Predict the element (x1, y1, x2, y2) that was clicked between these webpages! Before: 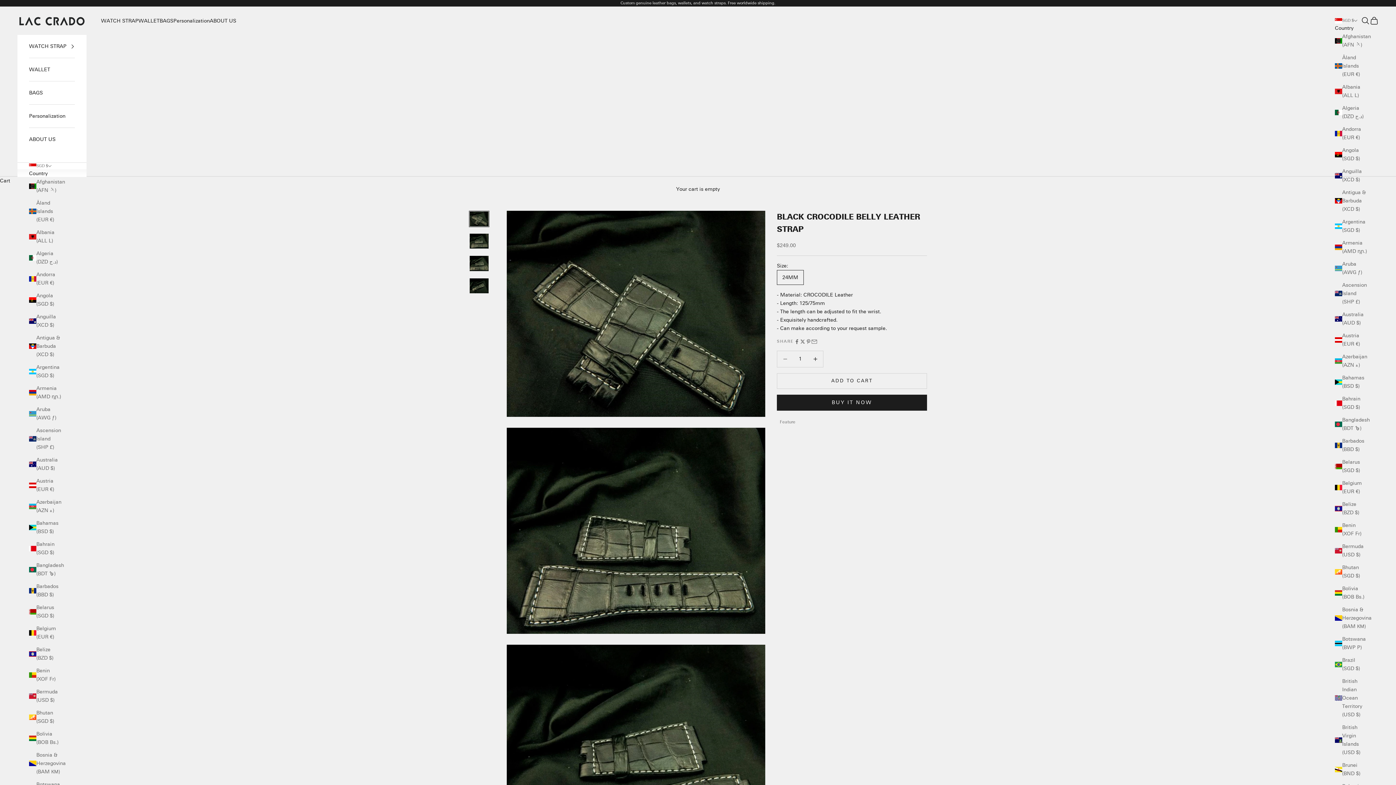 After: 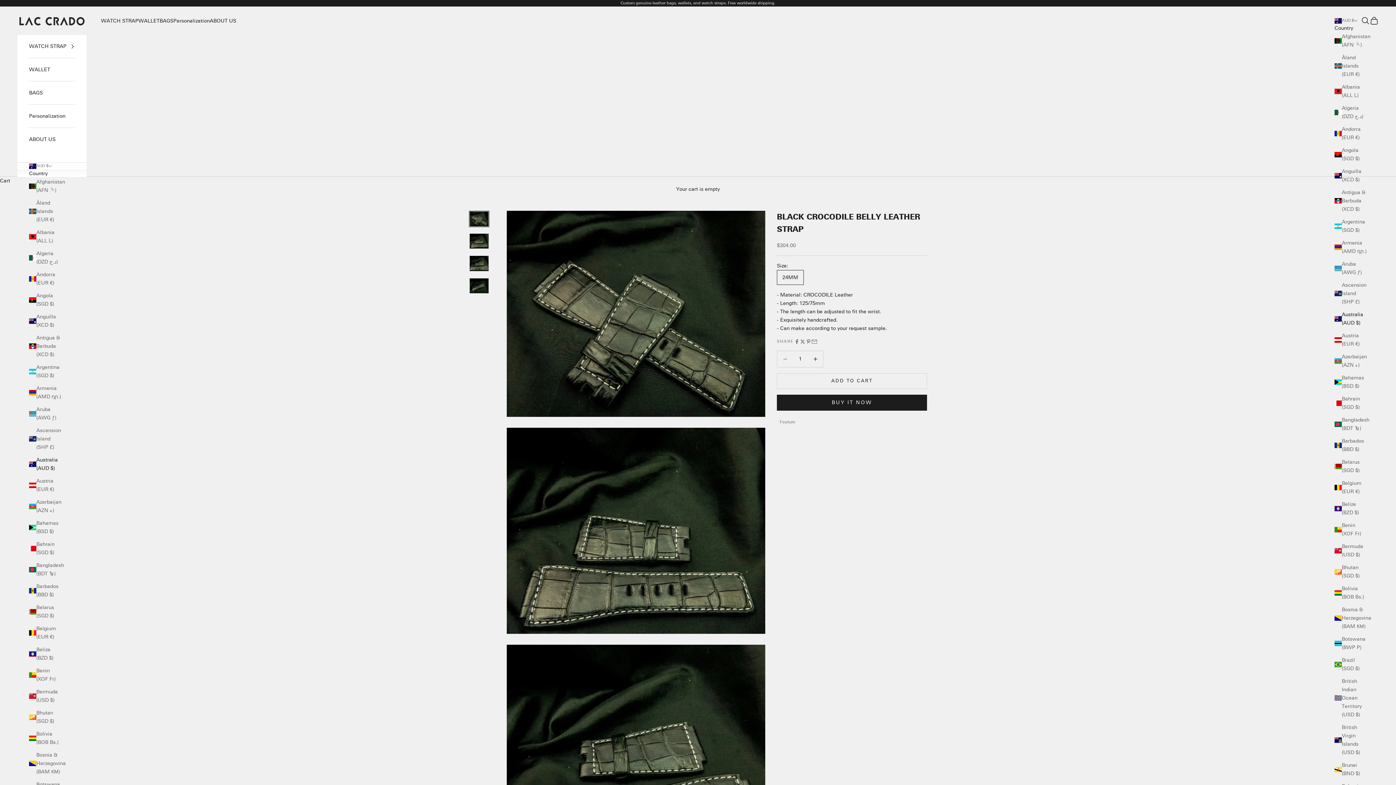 Action: label: Australia (AUD $) bbox: (1335, 310, 1368, 327)